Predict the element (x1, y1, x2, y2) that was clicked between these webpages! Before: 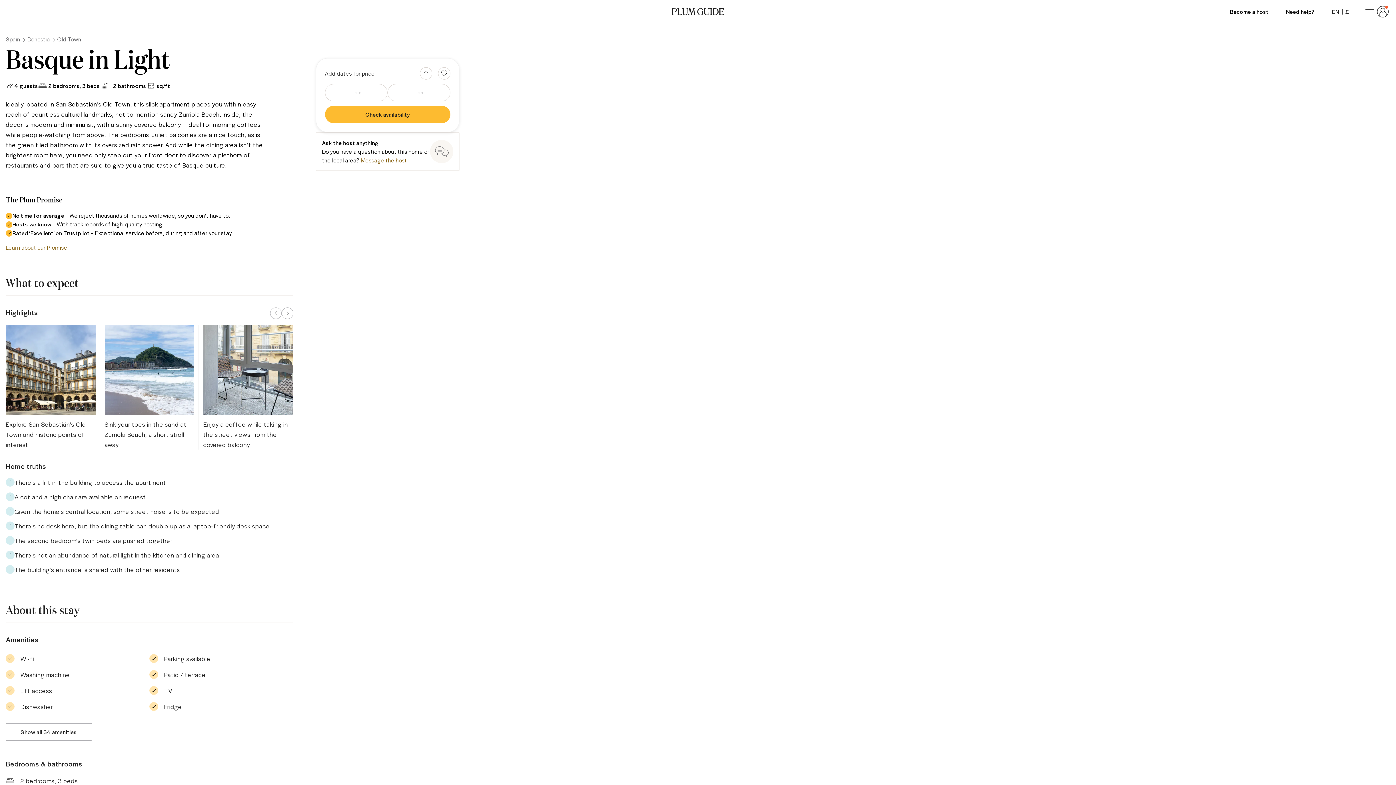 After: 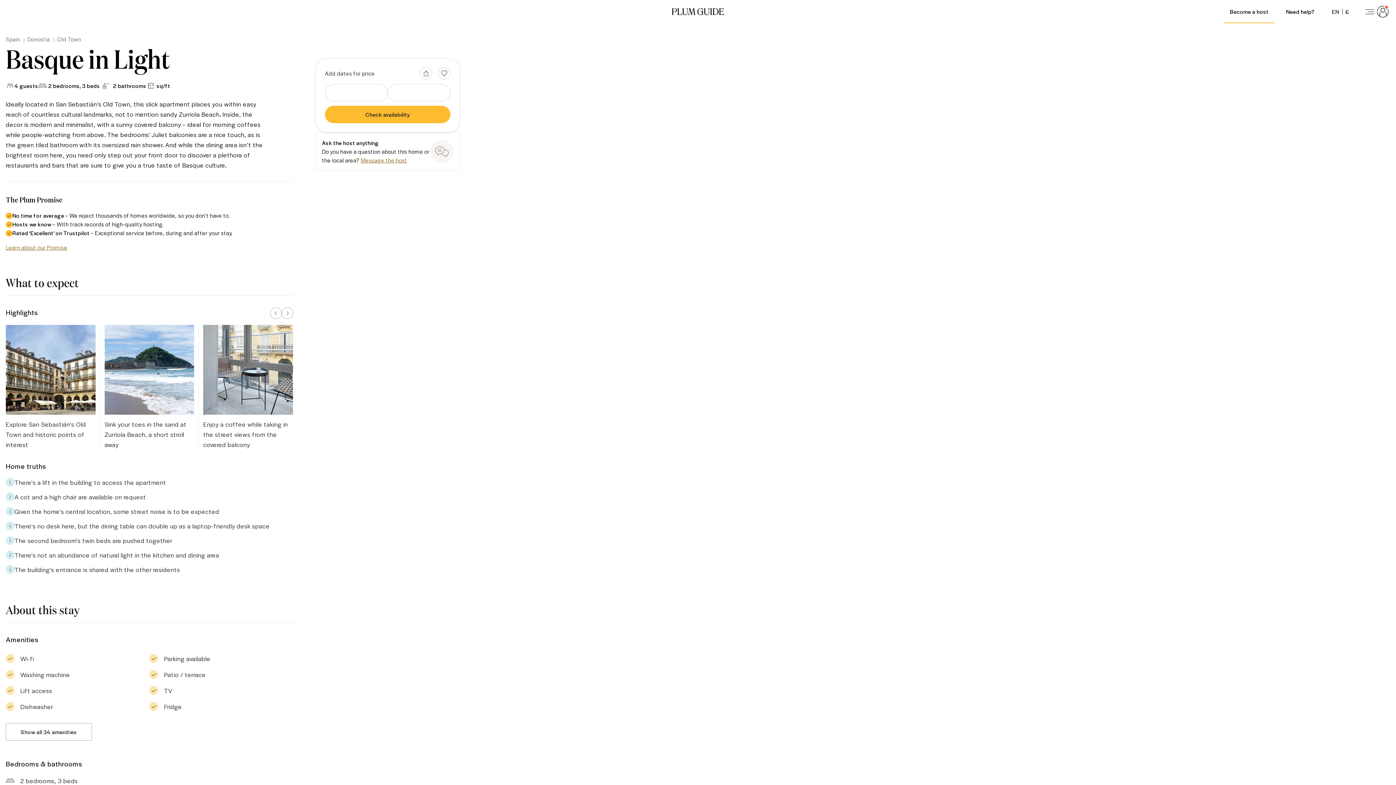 Action: bbox: (1224, 0, 1274, 23) label: Become a host